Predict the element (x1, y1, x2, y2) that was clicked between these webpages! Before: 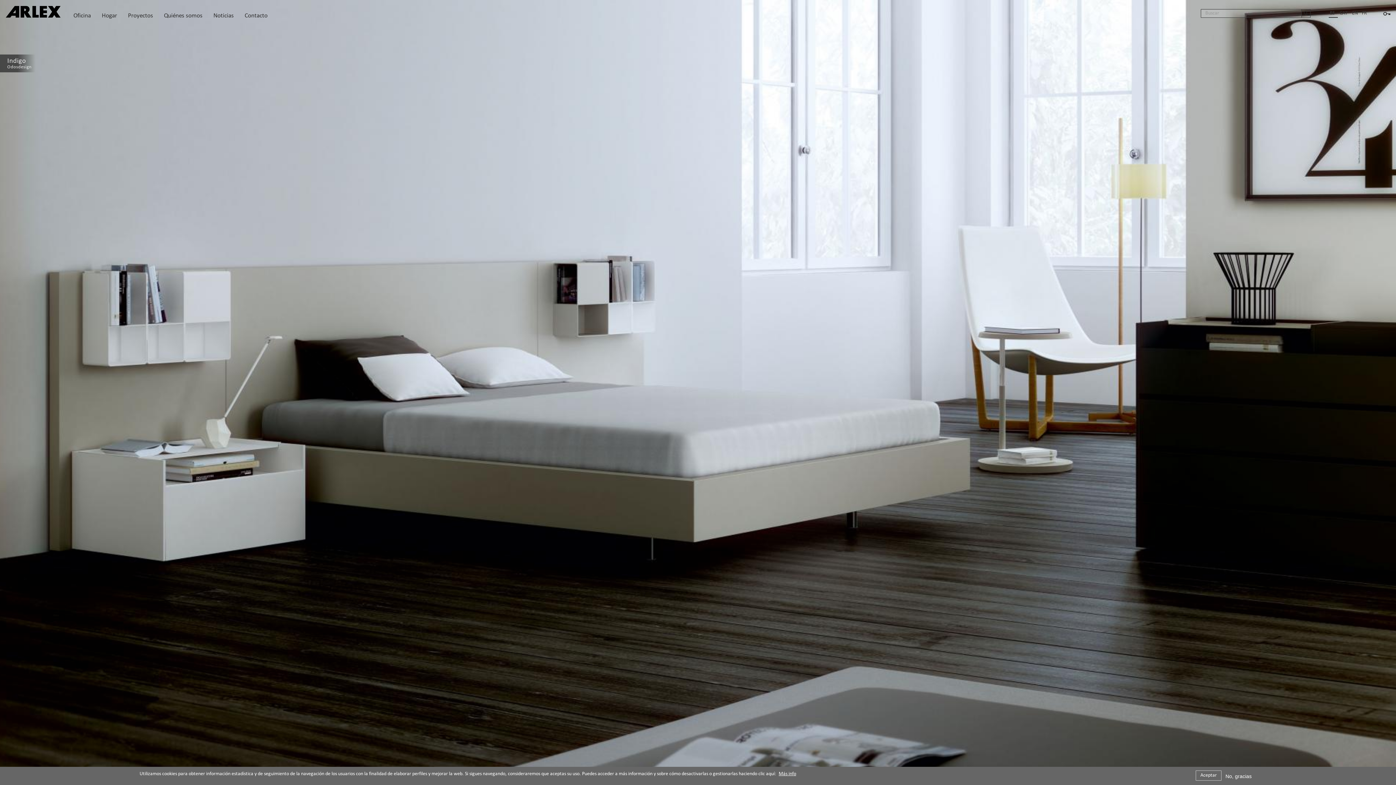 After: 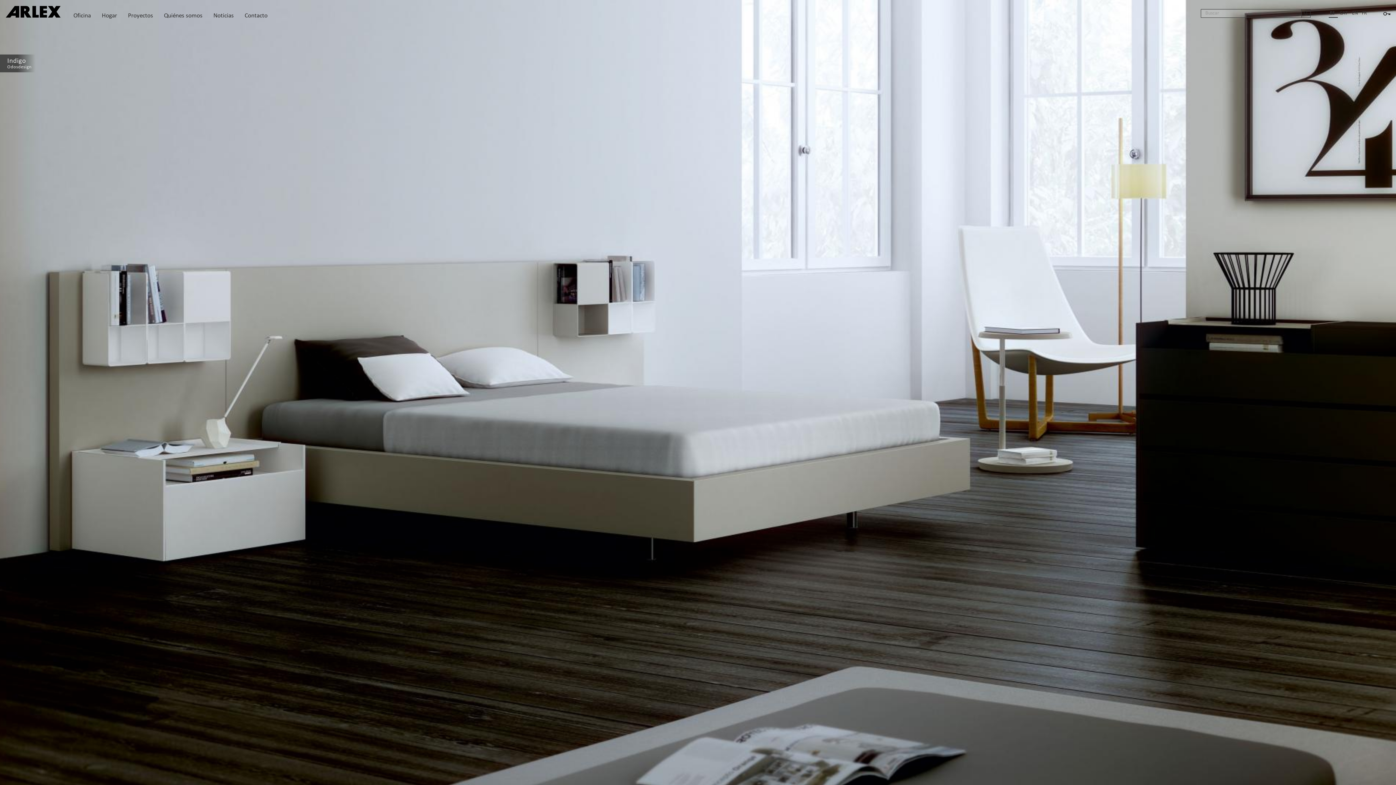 Action: bbox: (1222, 772, 1254, 780) label: No, gracias